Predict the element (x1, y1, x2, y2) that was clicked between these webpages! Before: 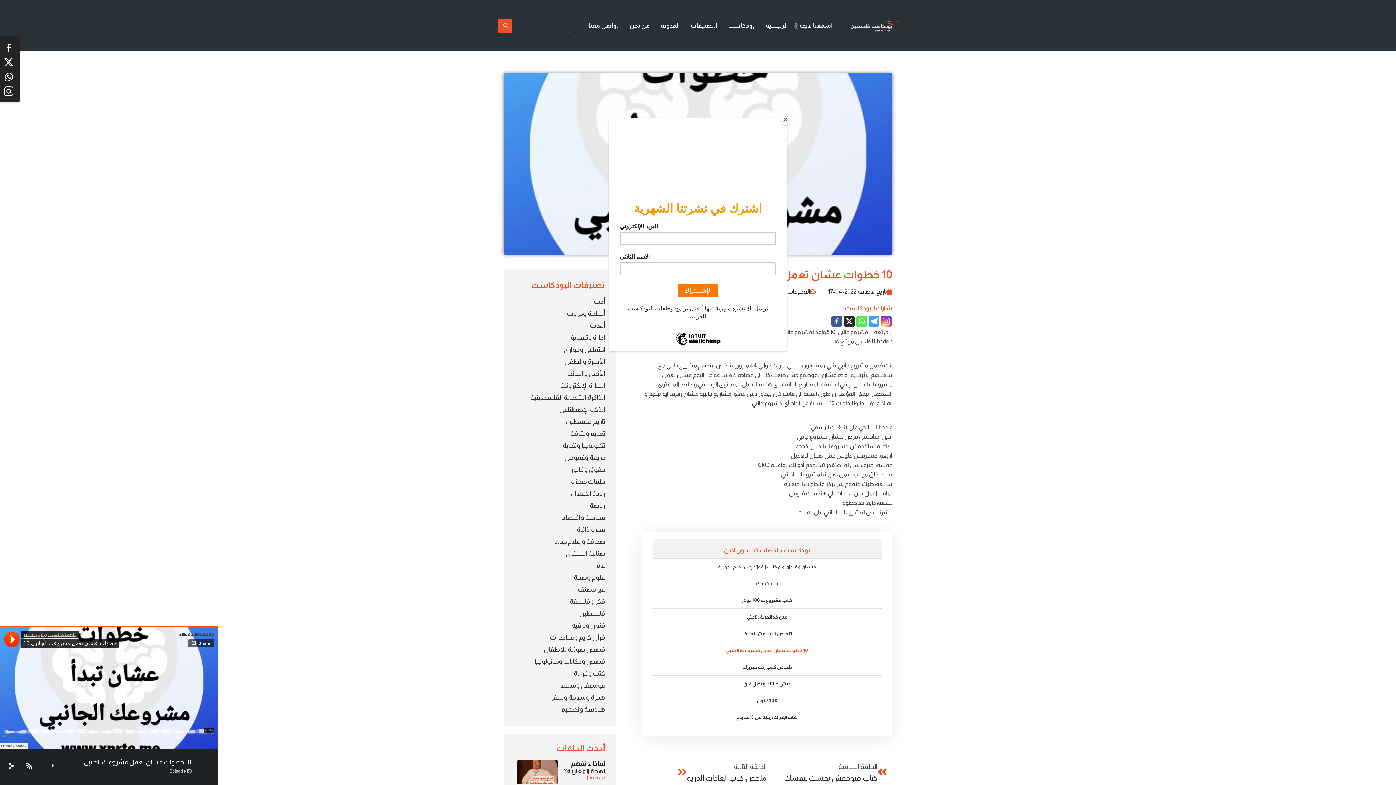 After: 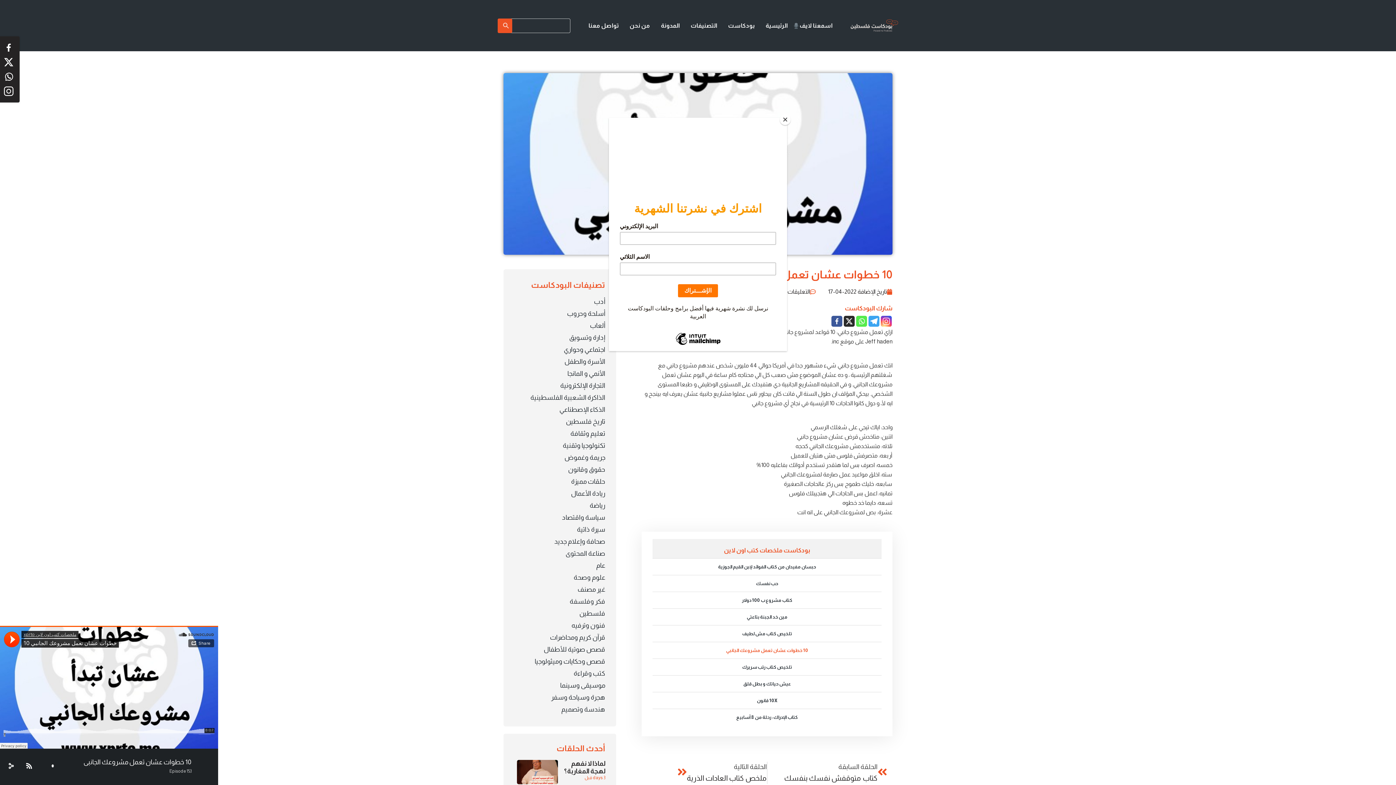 Action: bbox: (1, 84, 16, 98) label: Instagram